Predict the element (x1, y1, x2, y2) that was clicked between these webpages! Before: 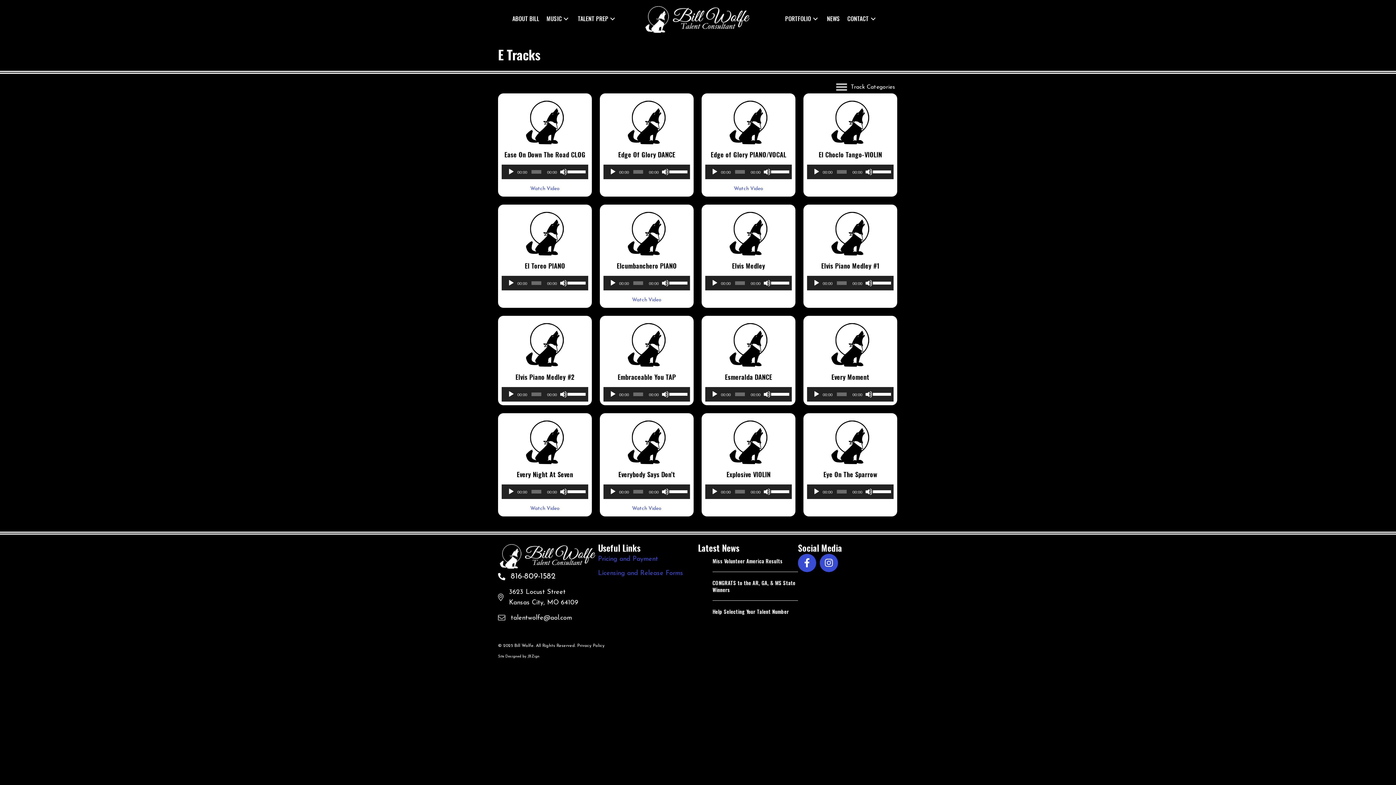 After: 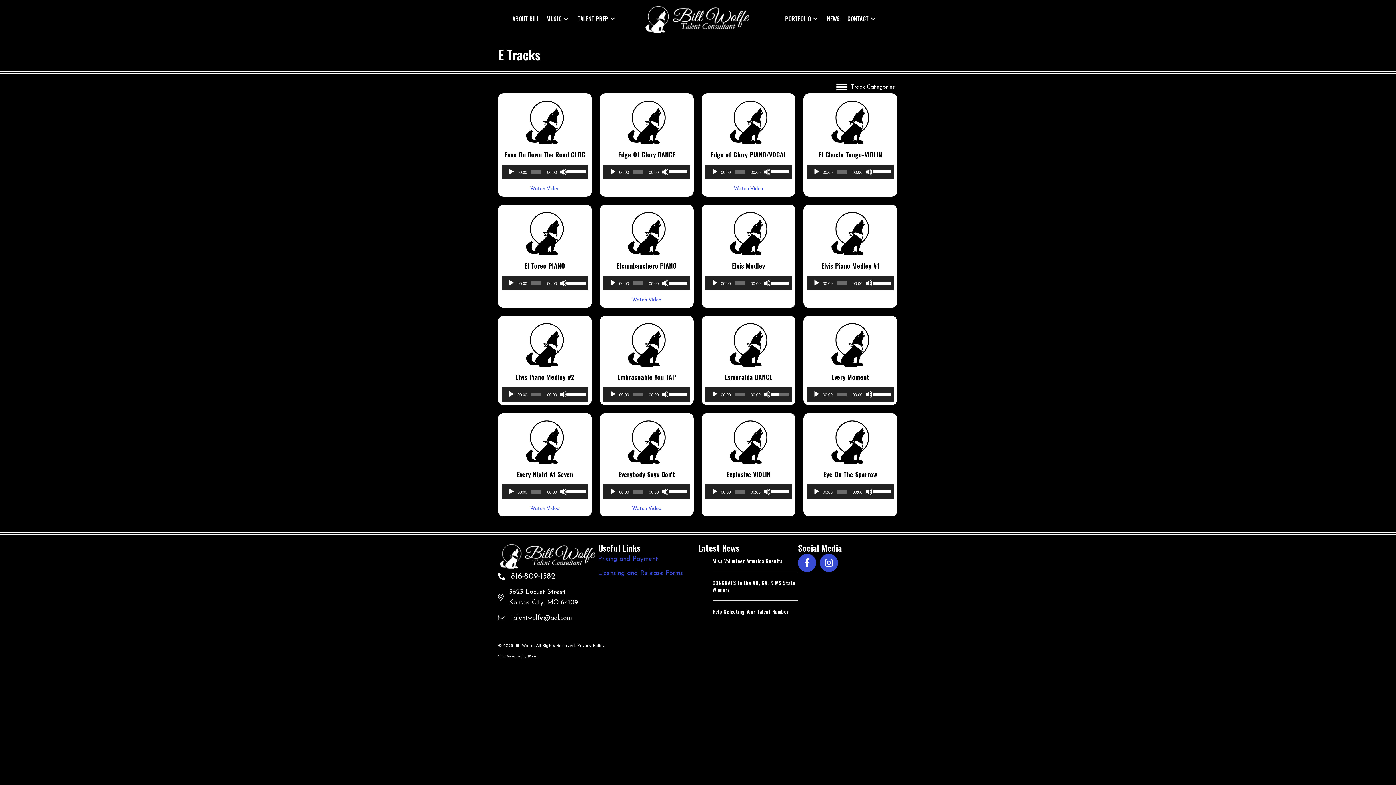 Action: bbox: (771, 387, 788, 400) label: Volume Slider